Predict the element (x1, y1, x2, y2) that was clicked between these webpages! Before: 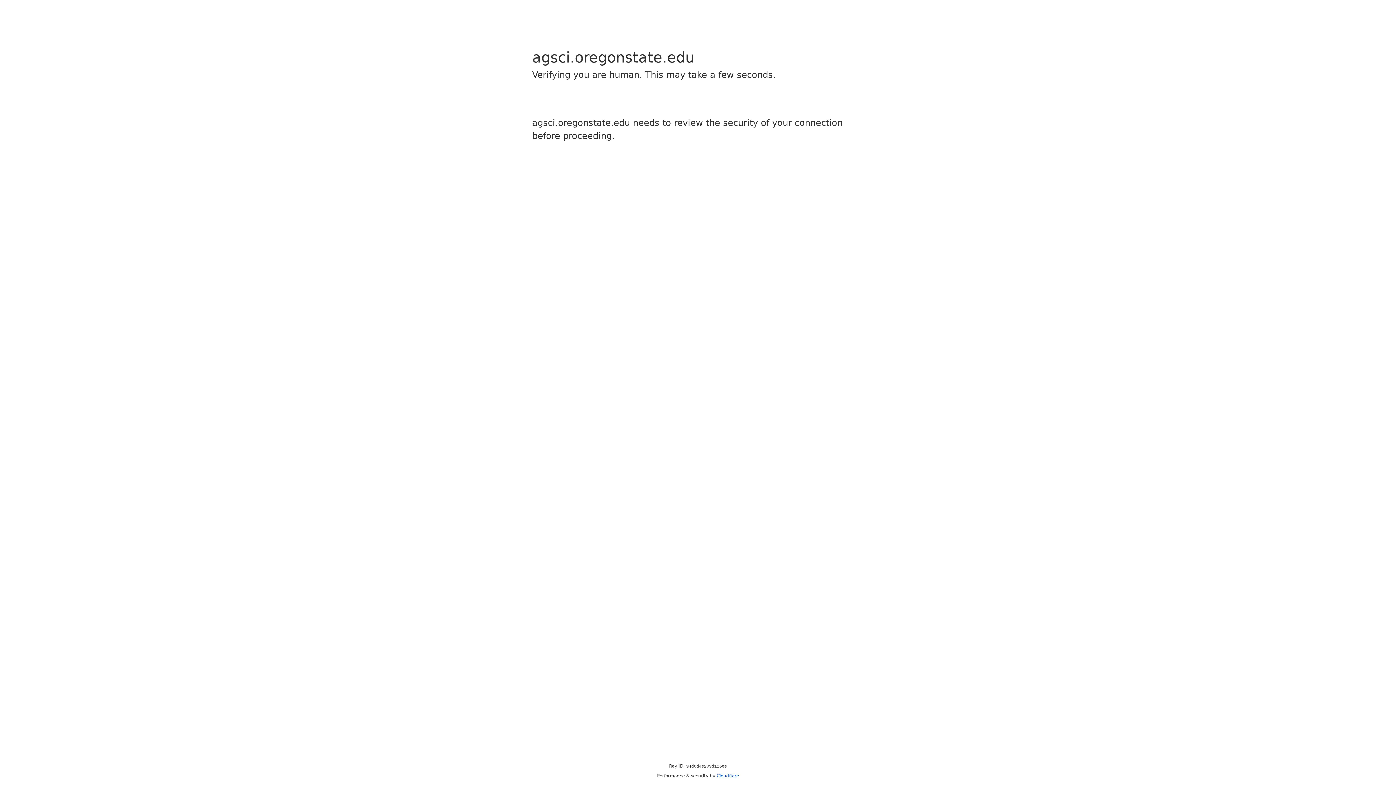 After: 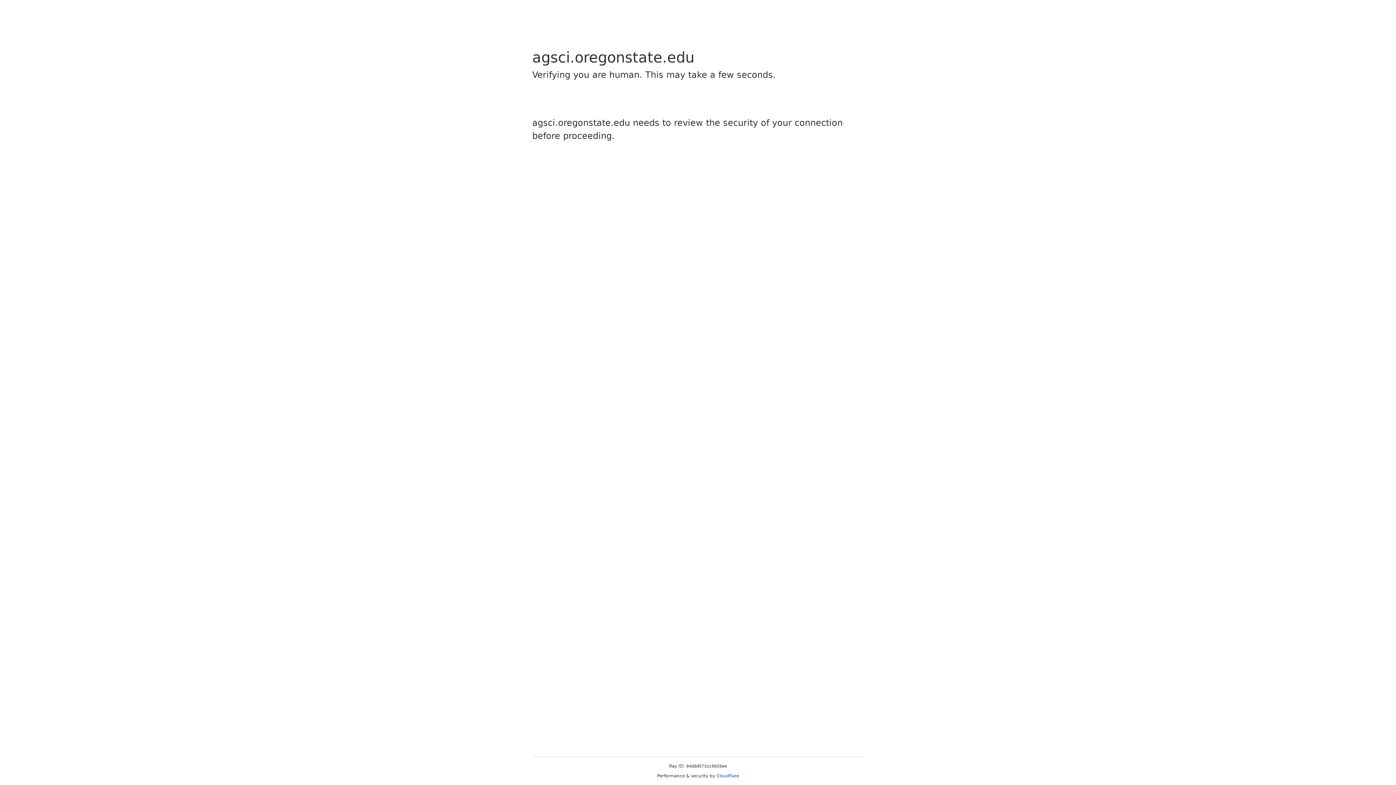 Action: bbox: (716, 773, 739, 778) label: Cloudflare